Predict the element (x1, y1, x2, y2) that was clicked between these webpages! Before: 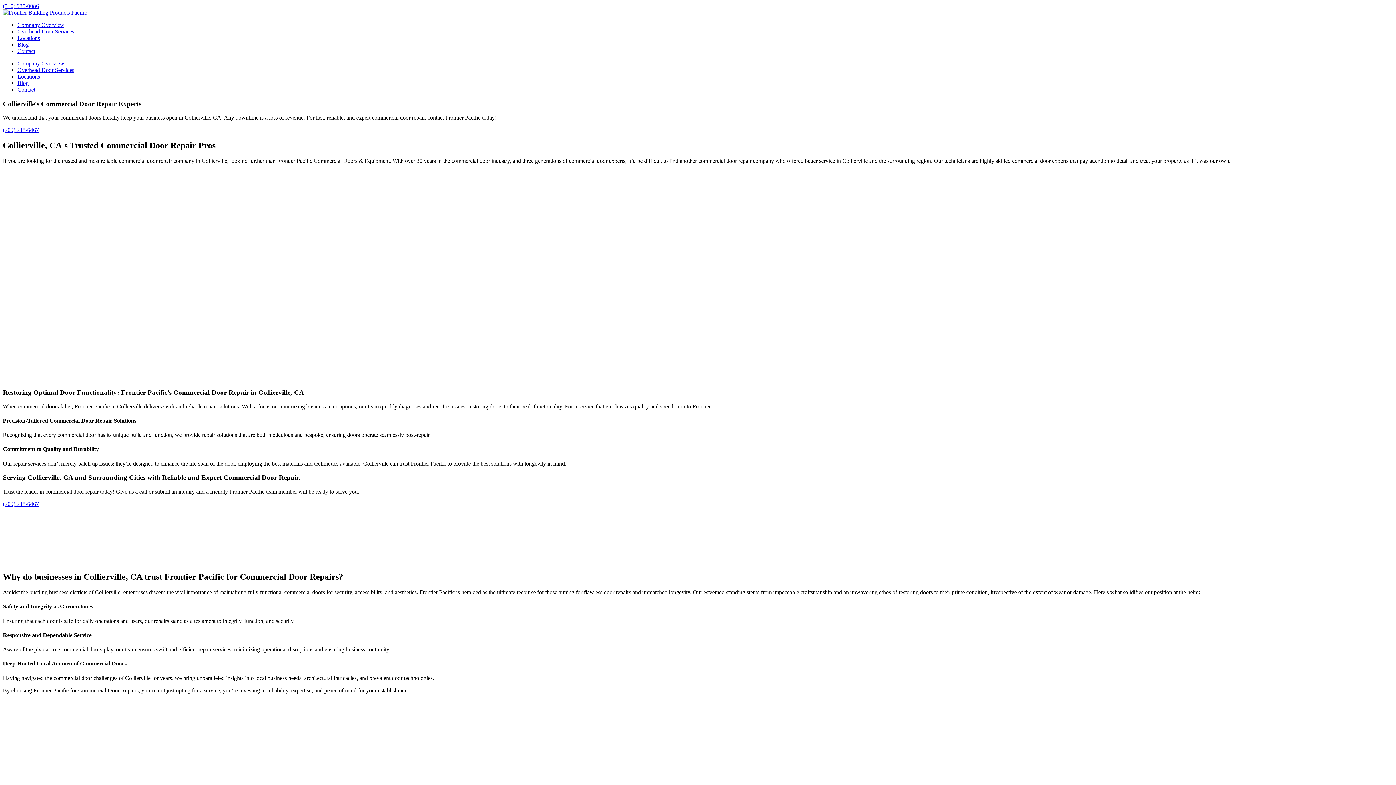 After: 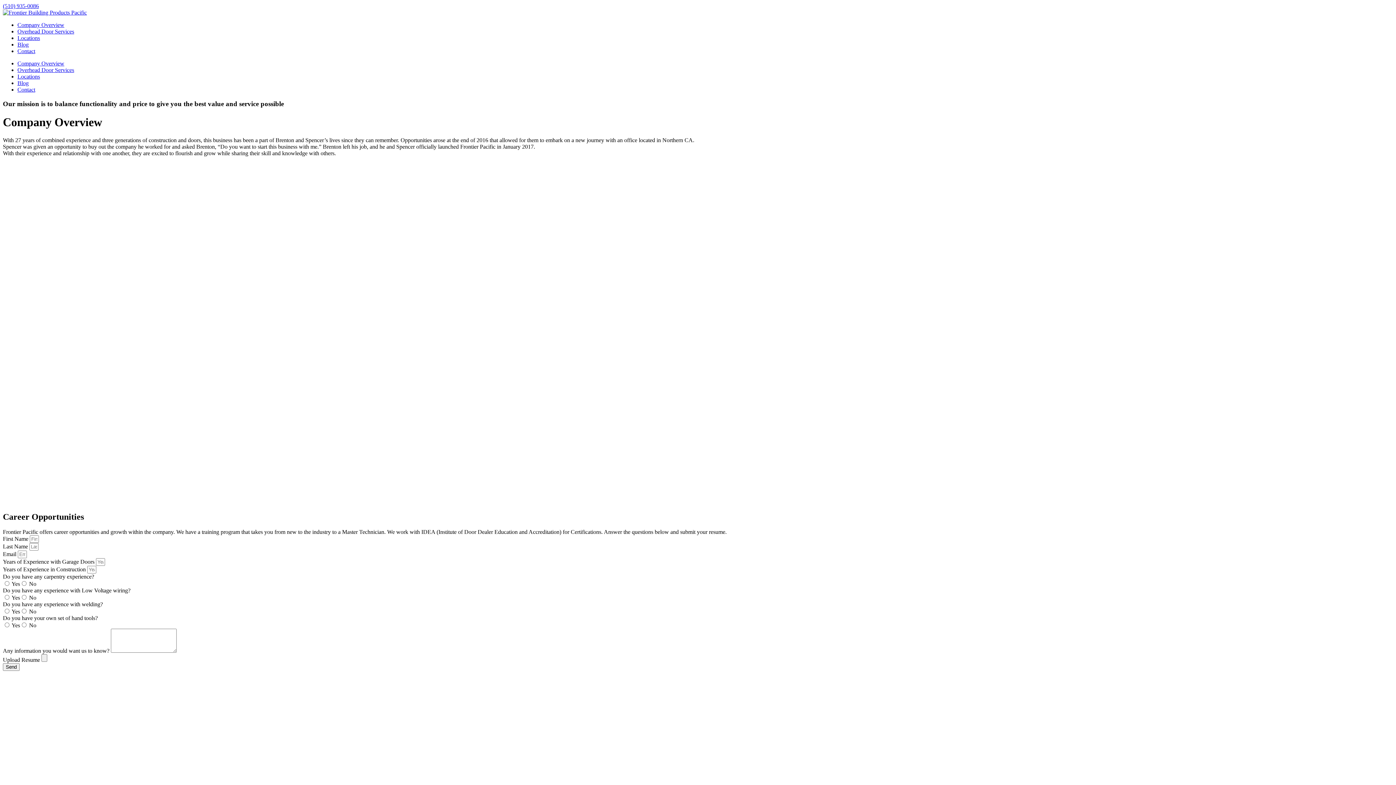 Action: label: Company Overview bbox: (17, 60, 64, 66)